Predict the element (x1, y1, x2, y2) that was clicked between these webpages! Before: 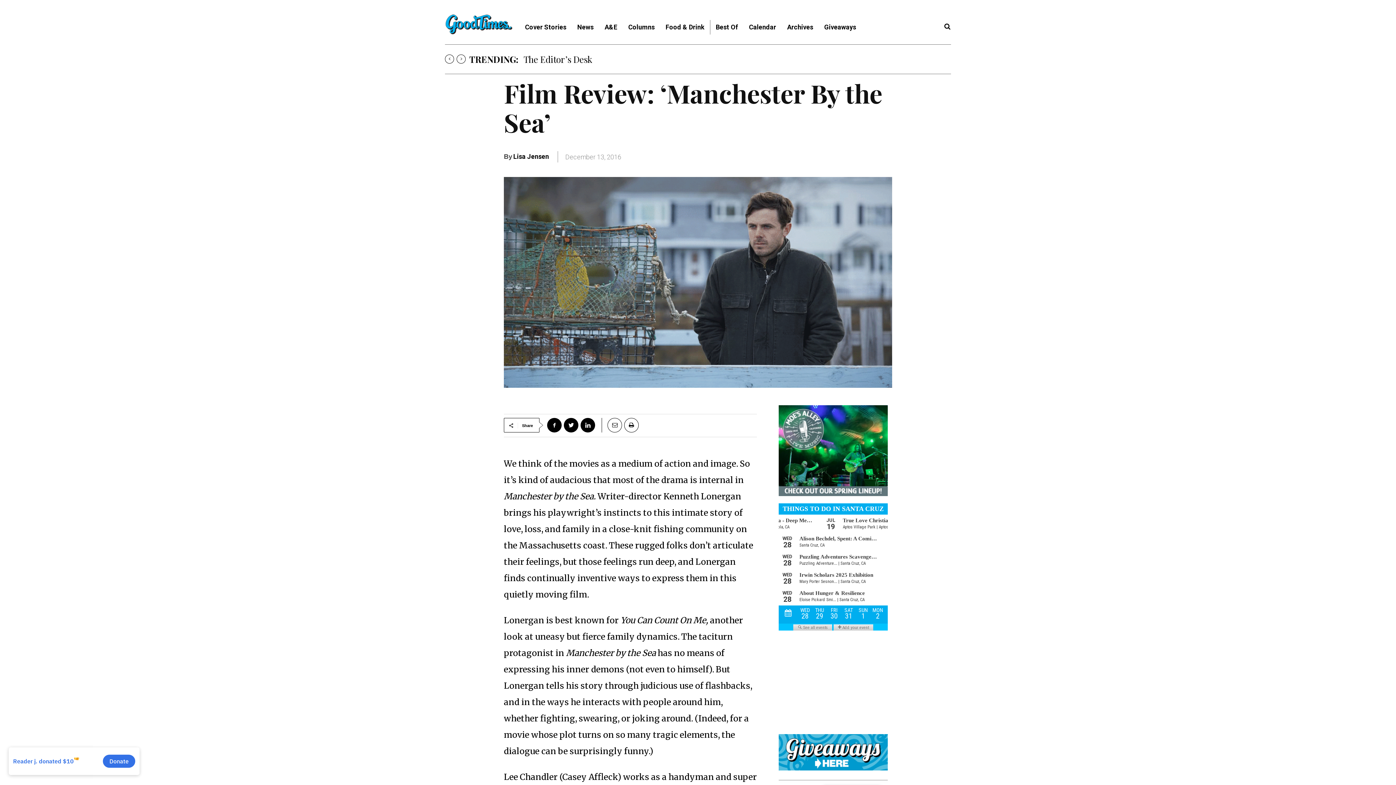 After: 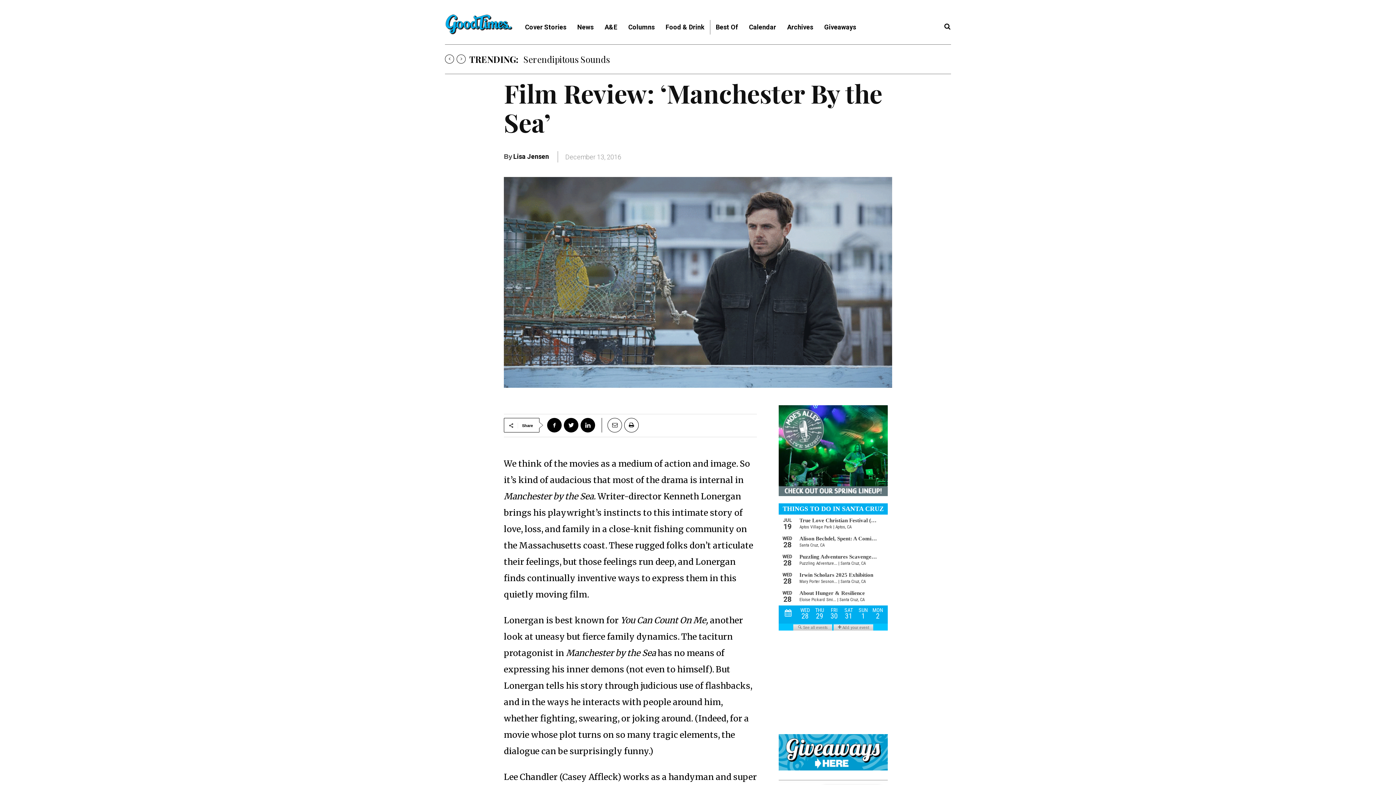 Action: bbox: (774, 405, 892, 496)